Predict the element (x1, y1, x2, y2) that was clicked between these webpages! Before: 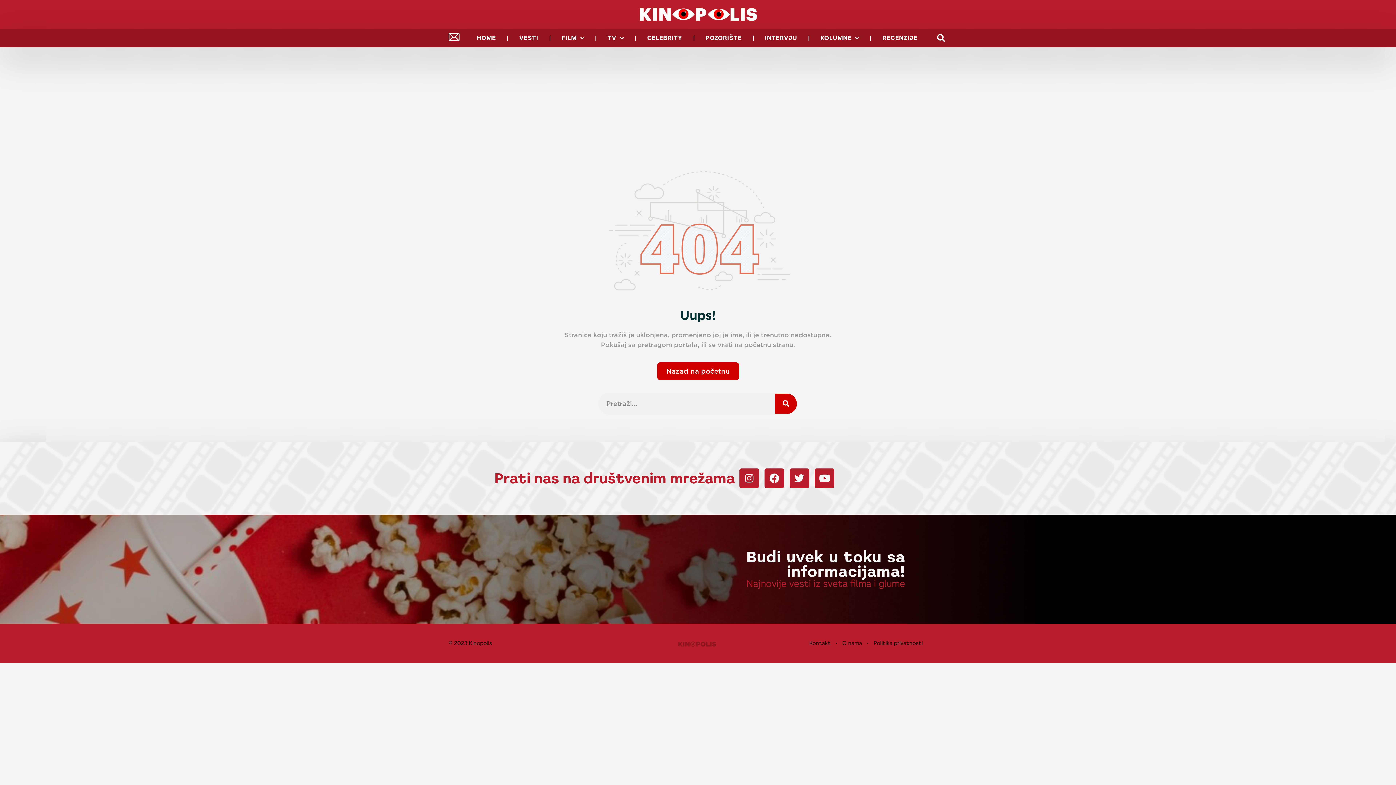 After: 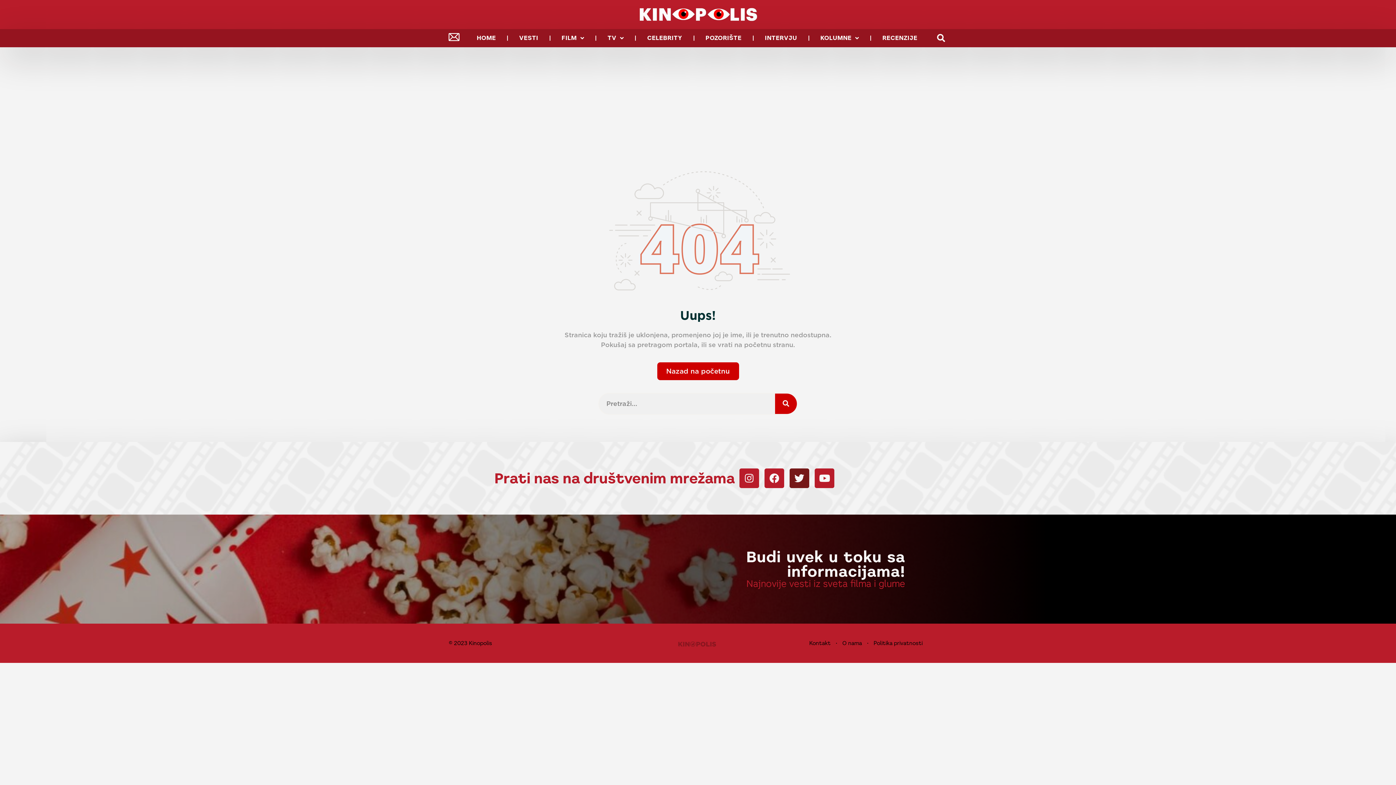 Action: label: Twitter bbox: (789, 468, 809, 488)